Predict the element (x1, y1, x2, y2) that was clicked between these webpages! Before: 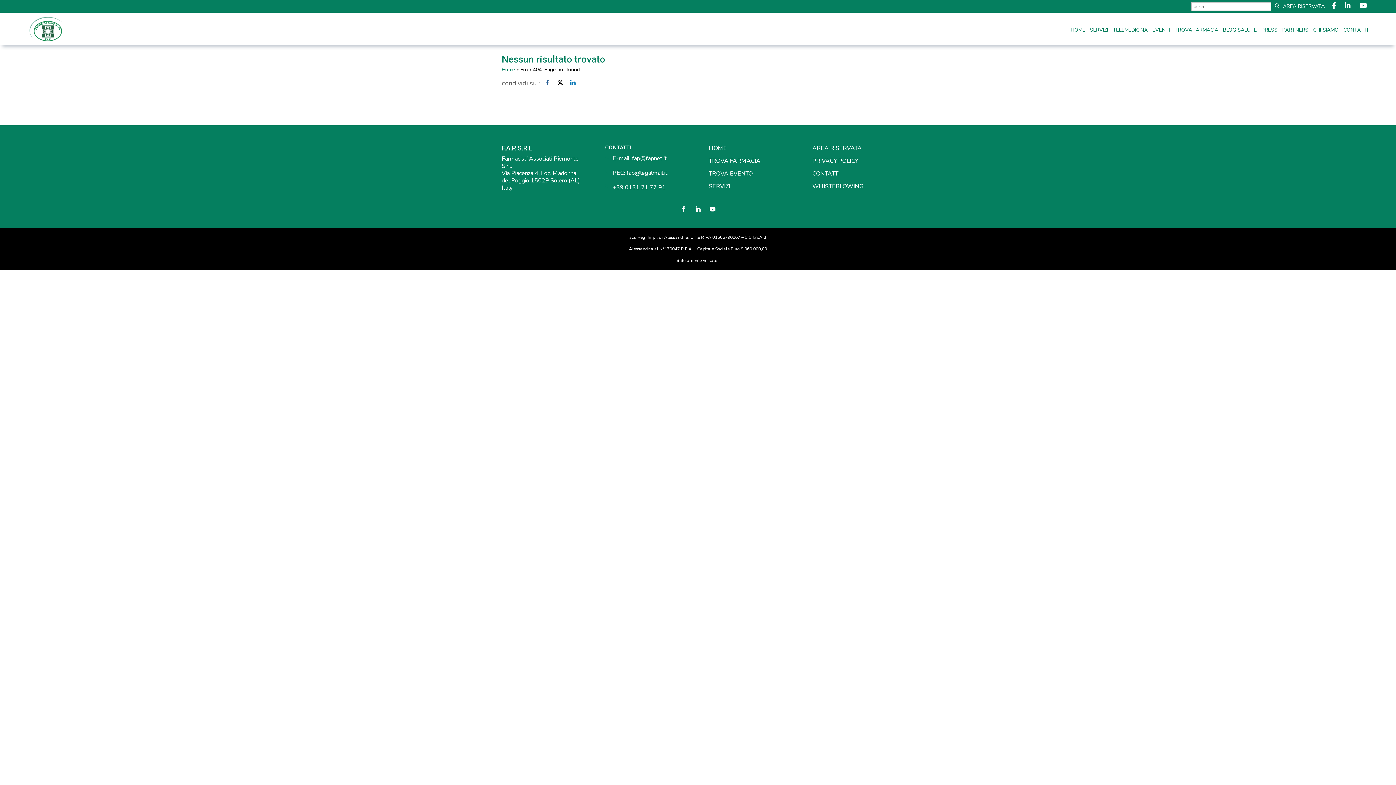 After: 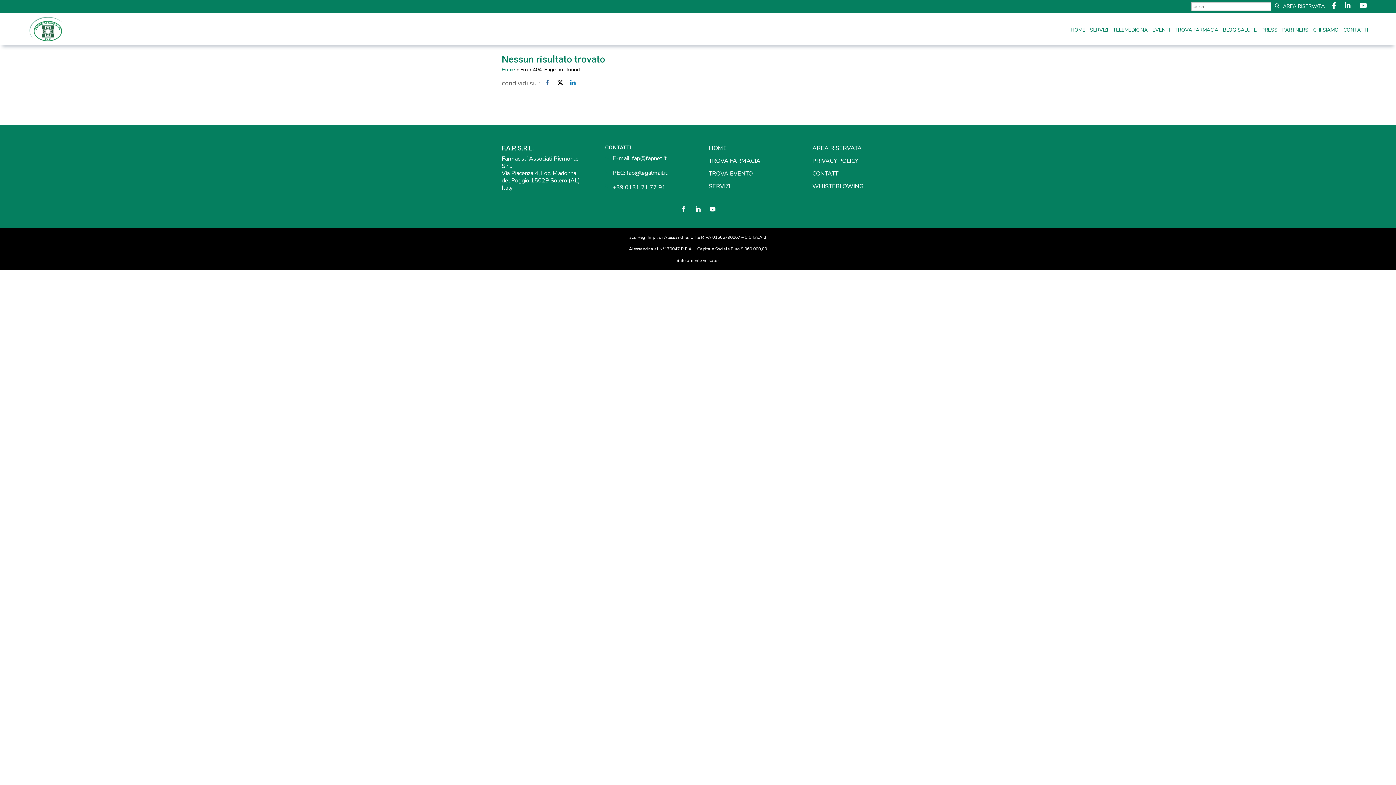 Action: bbox: (631, 154, 666, 162) label: fap@fapnet.it